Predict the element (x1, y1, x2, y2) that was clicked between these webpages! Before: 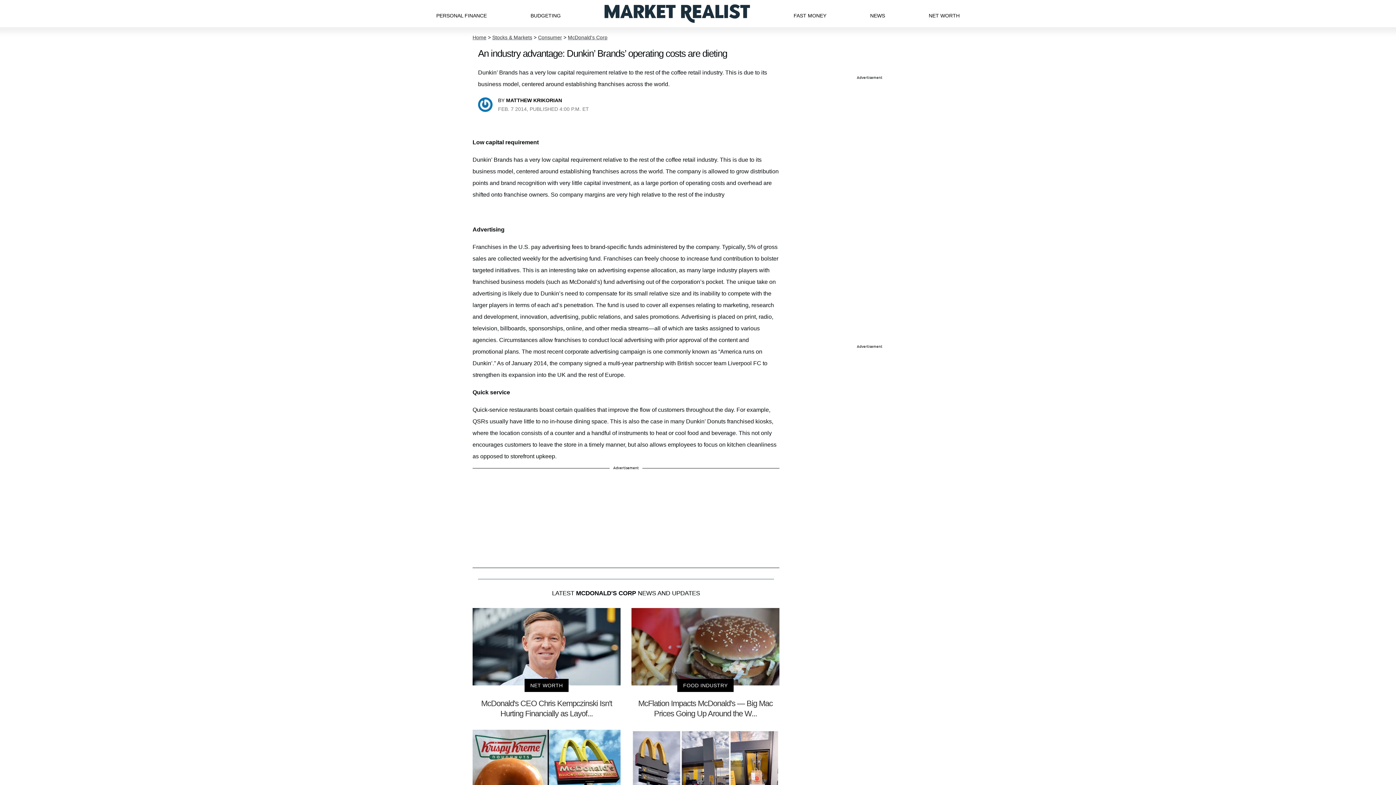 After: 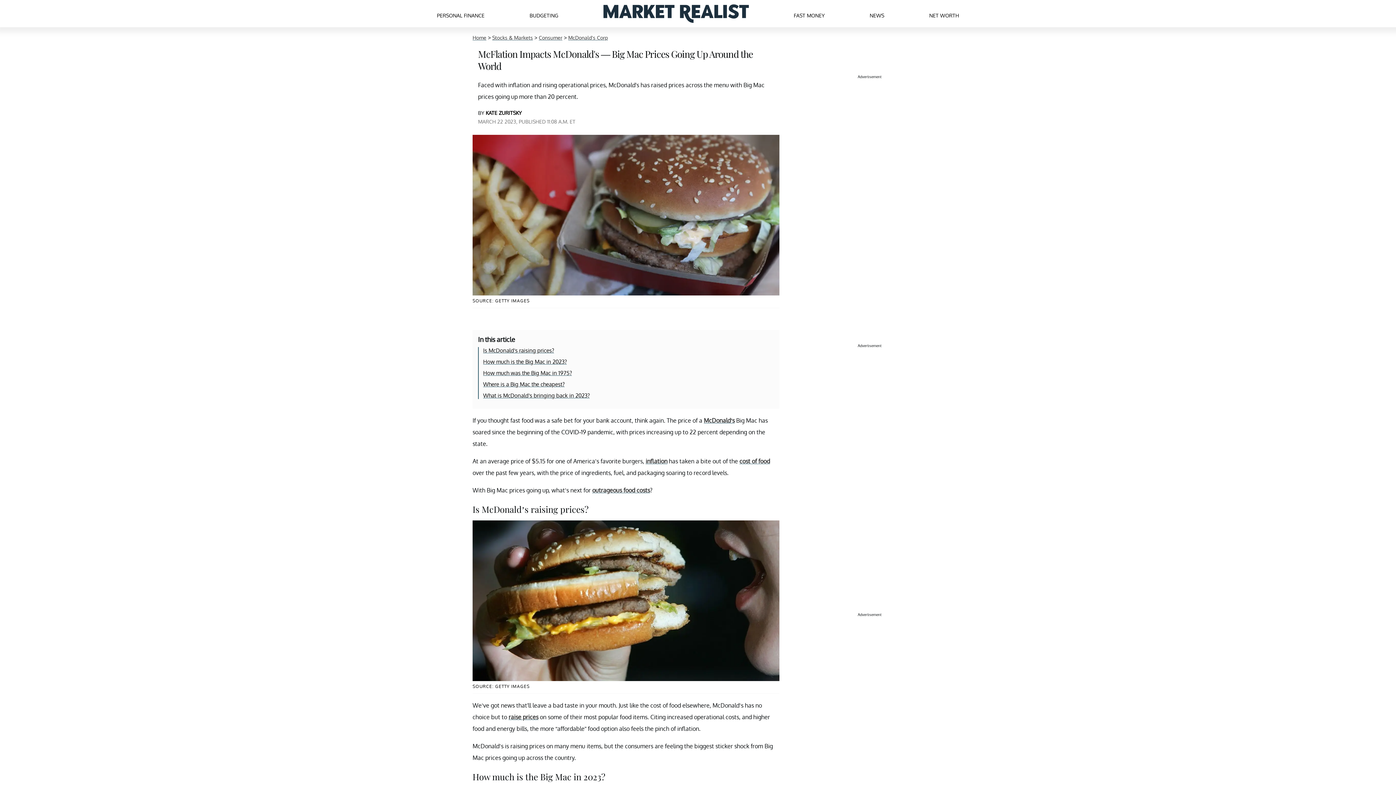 Action: bbox: (631, 608, 779, 719) label: FOOD INDUSTRY
McFlation Impacts McDonald's — Big Mac Prices Going Up Around the W...